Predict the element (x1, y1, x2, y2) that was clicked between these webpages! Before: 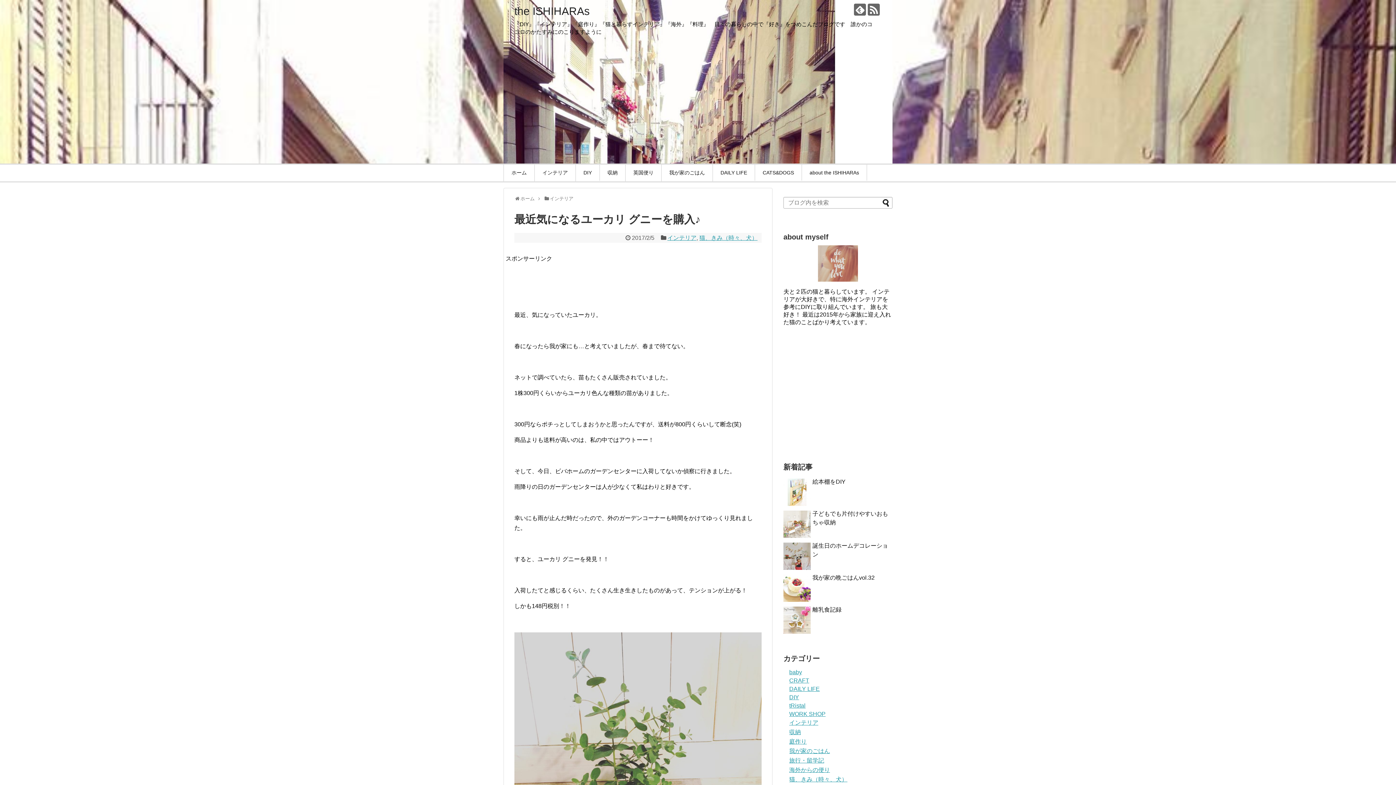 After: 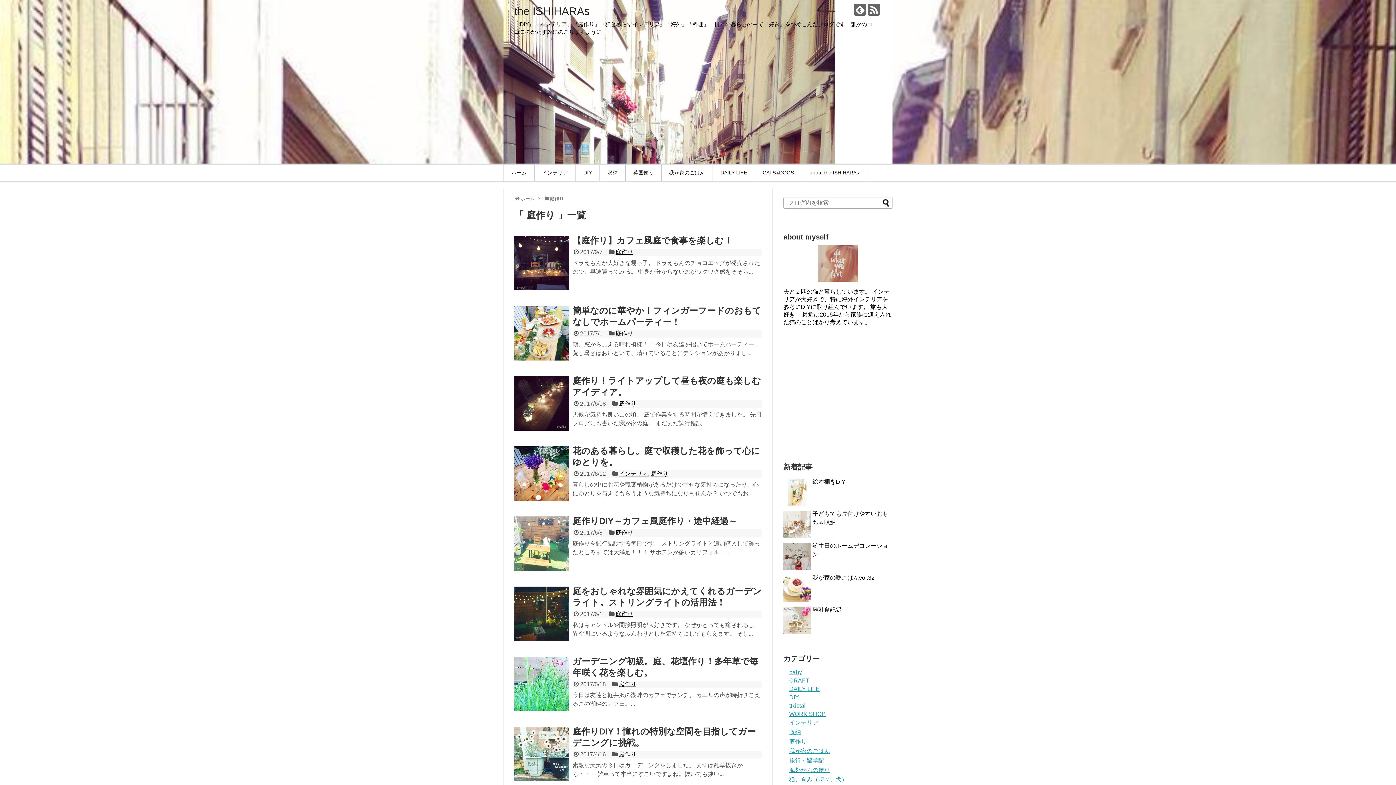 Action: bbox: (789, 738, 806, 745) label: 庭作り